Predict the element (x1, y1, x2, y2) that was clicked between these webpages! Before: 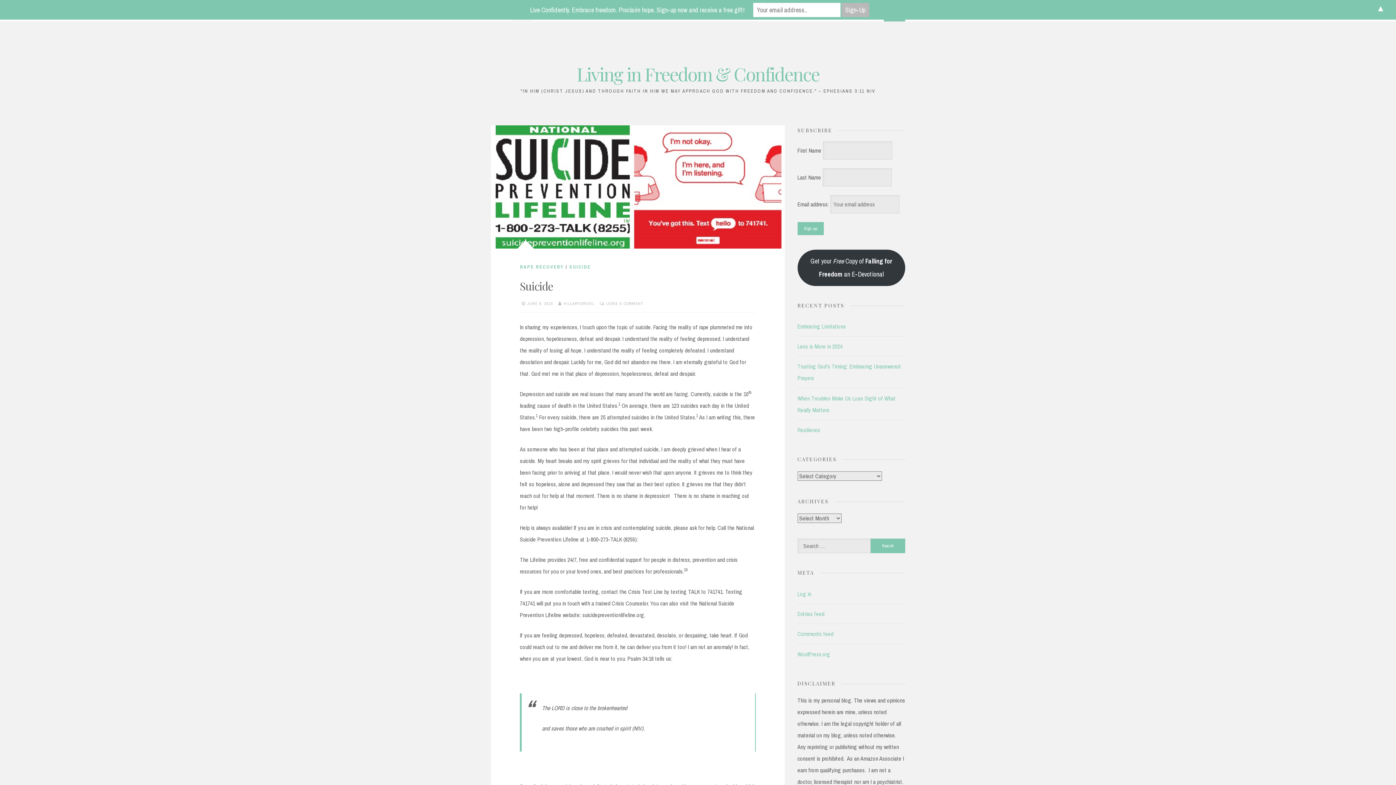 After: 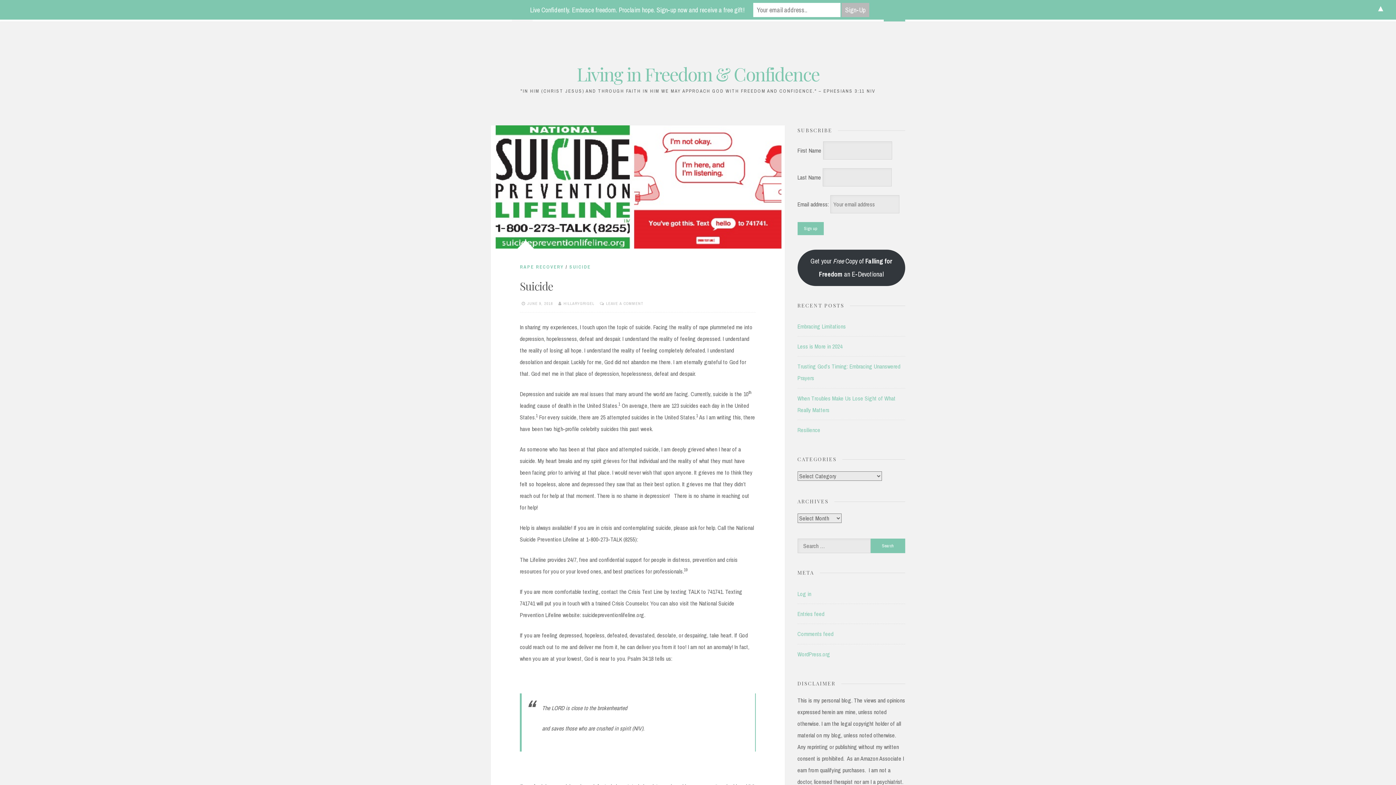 Action: label: JUNE 9, 2018 bbox: (527, 300, 553, 306)